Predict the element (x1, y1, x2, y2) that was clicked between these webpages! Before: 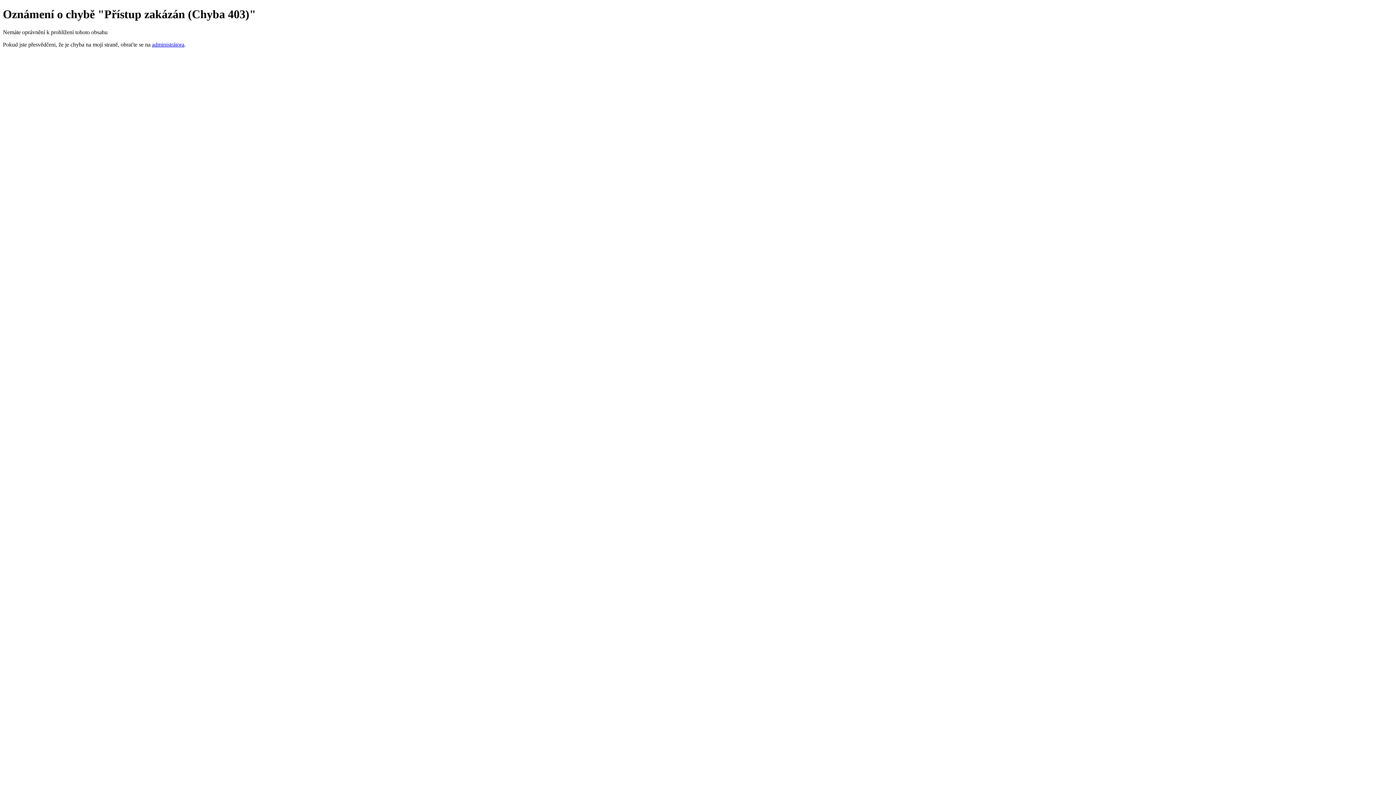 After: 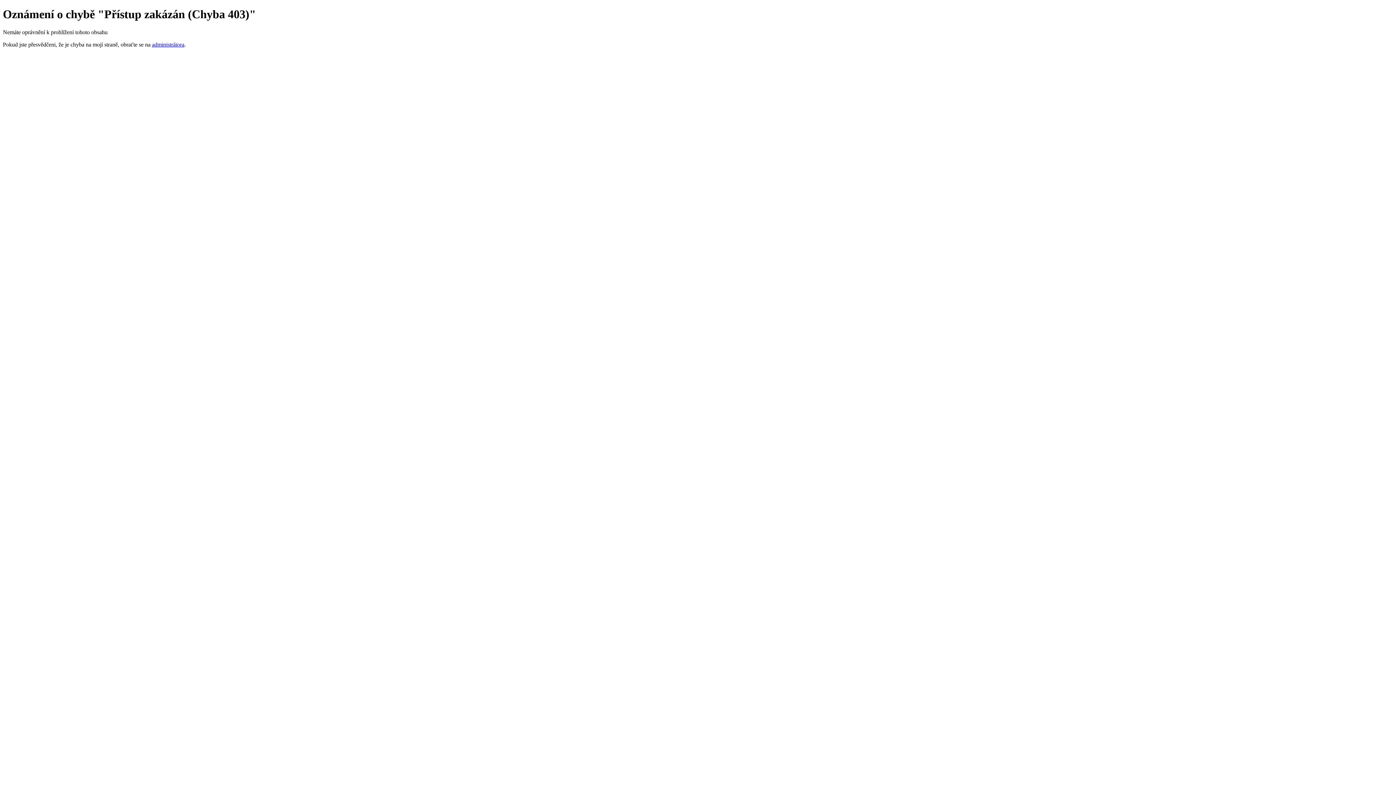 Action: bbox: (152, 41, 184, 47) label: administrátora